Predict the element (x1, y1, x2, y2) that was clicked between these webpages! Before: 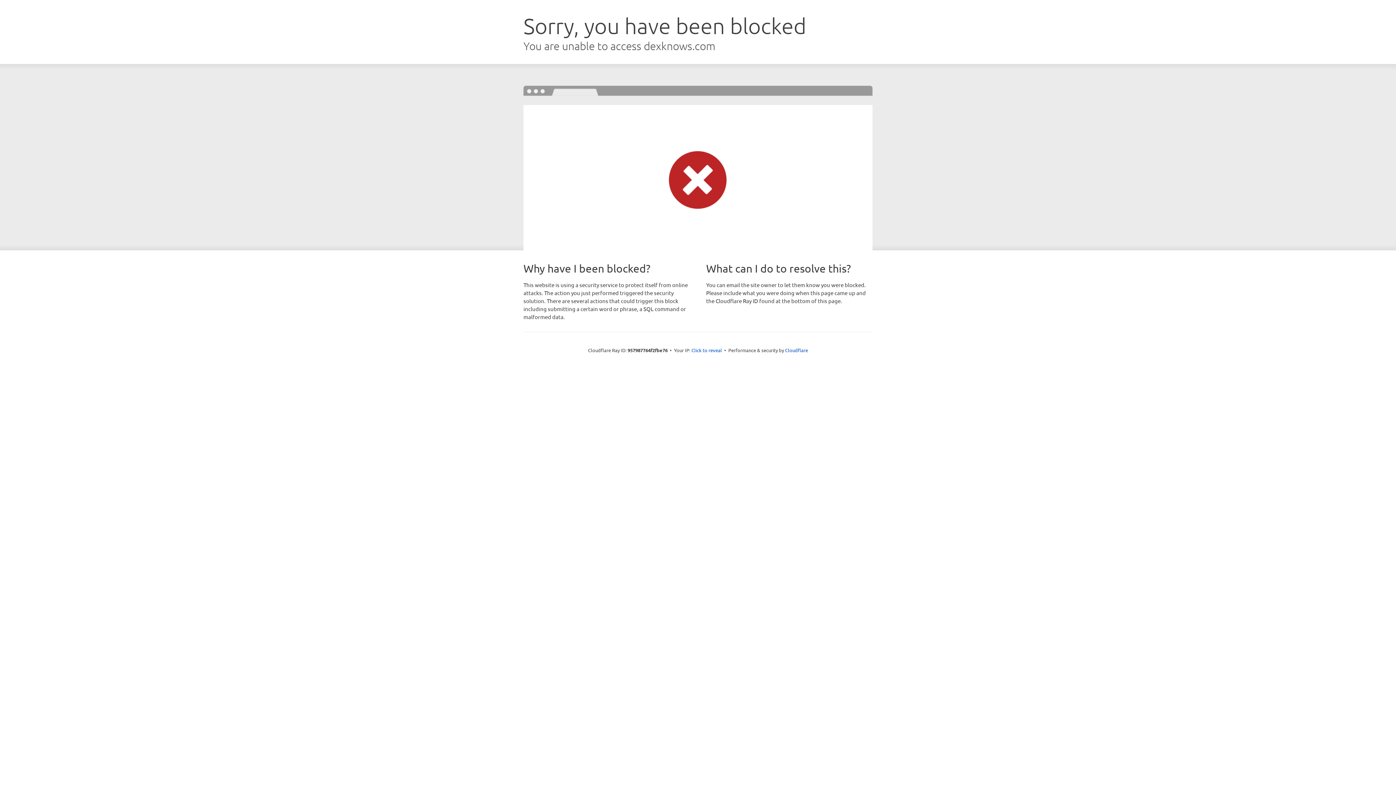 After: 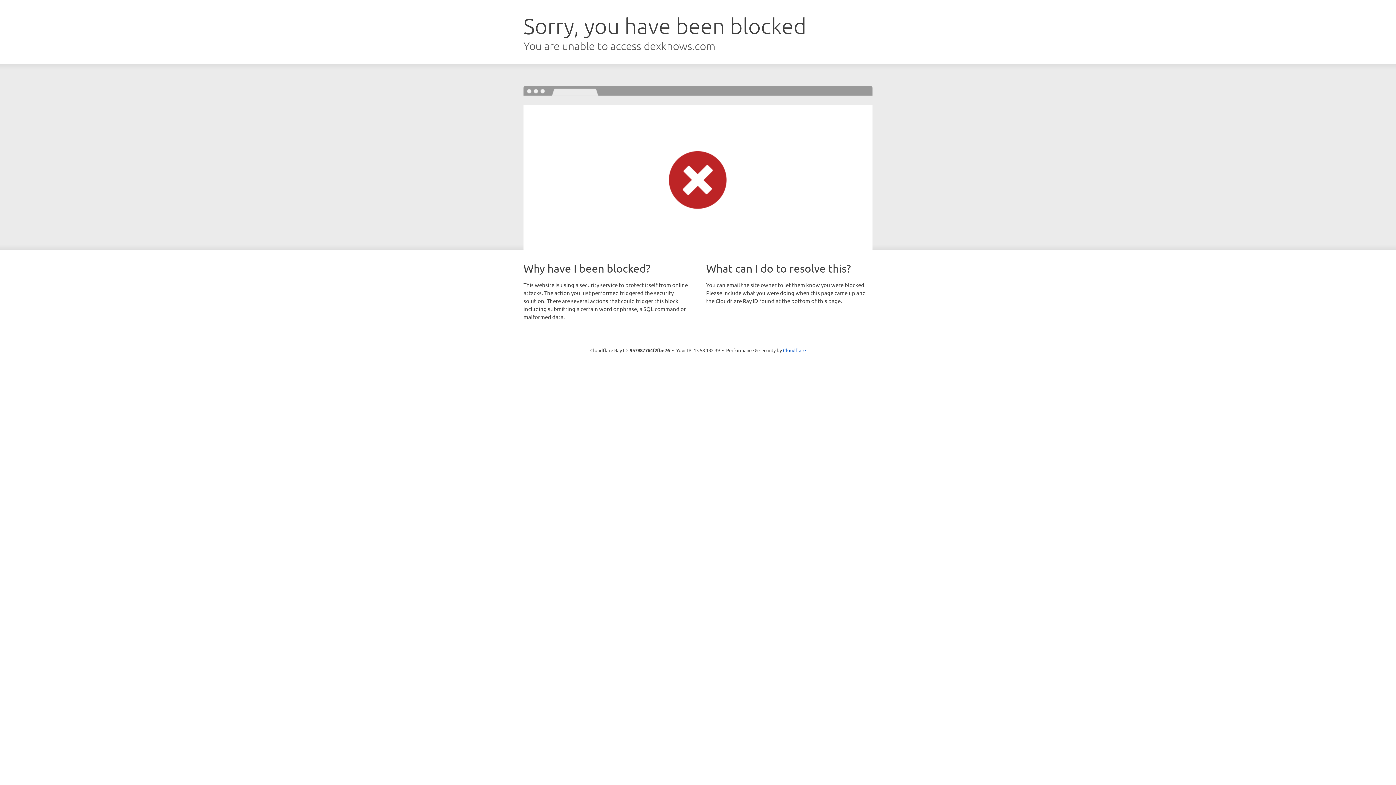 Action: label: Click to reveal bbox: (691, 346, 722, 353)